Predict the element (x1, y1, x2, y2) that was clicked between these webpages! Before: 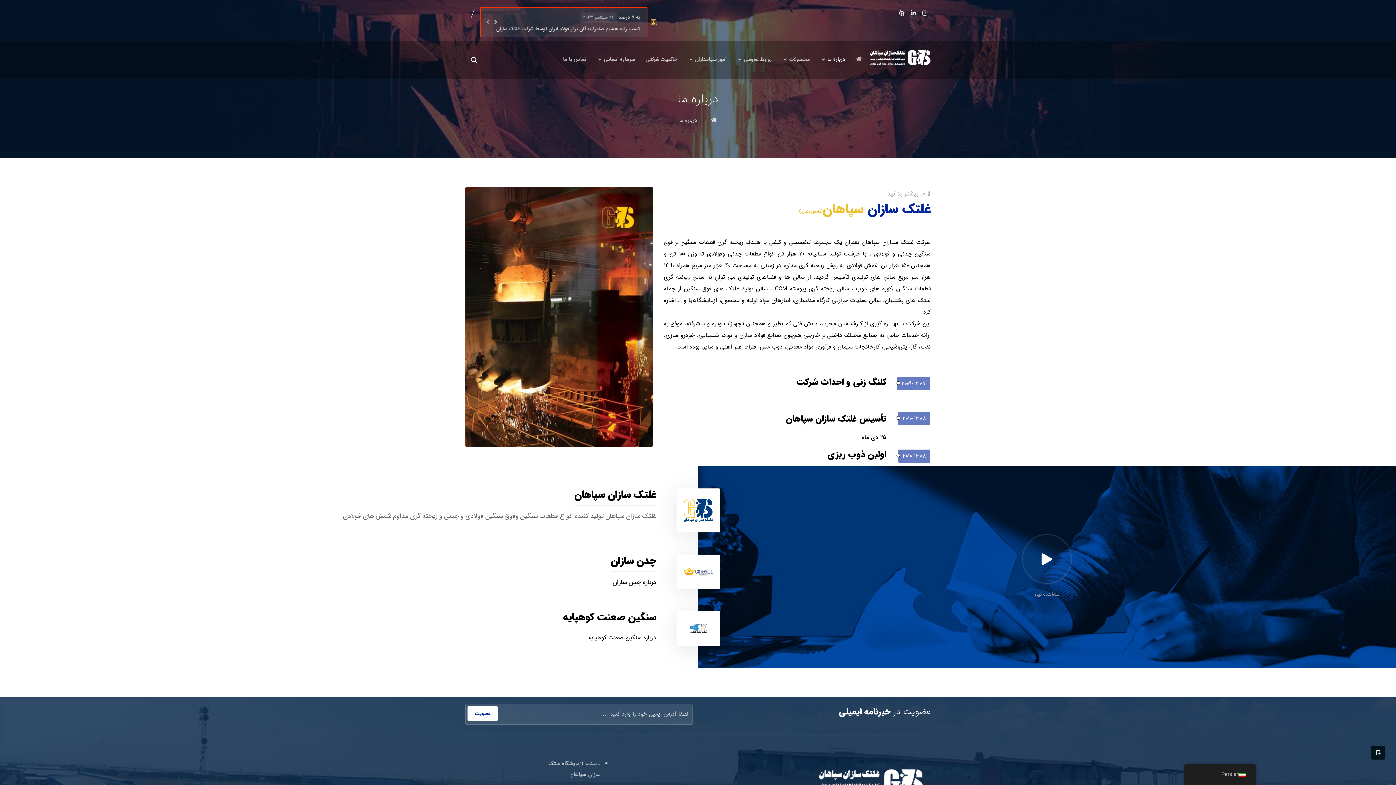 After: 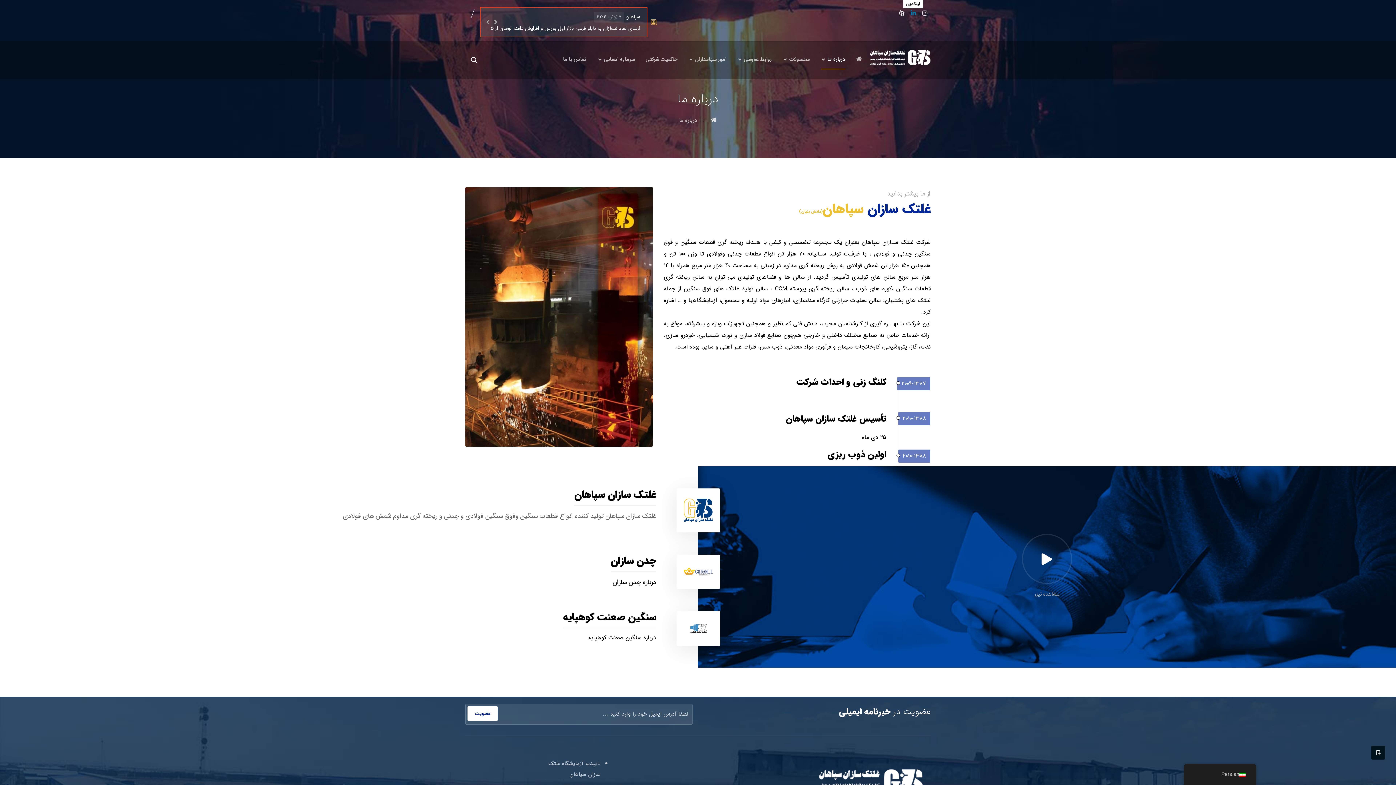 Action: label: لینکدین bbox: (907, 7, 919, 18)